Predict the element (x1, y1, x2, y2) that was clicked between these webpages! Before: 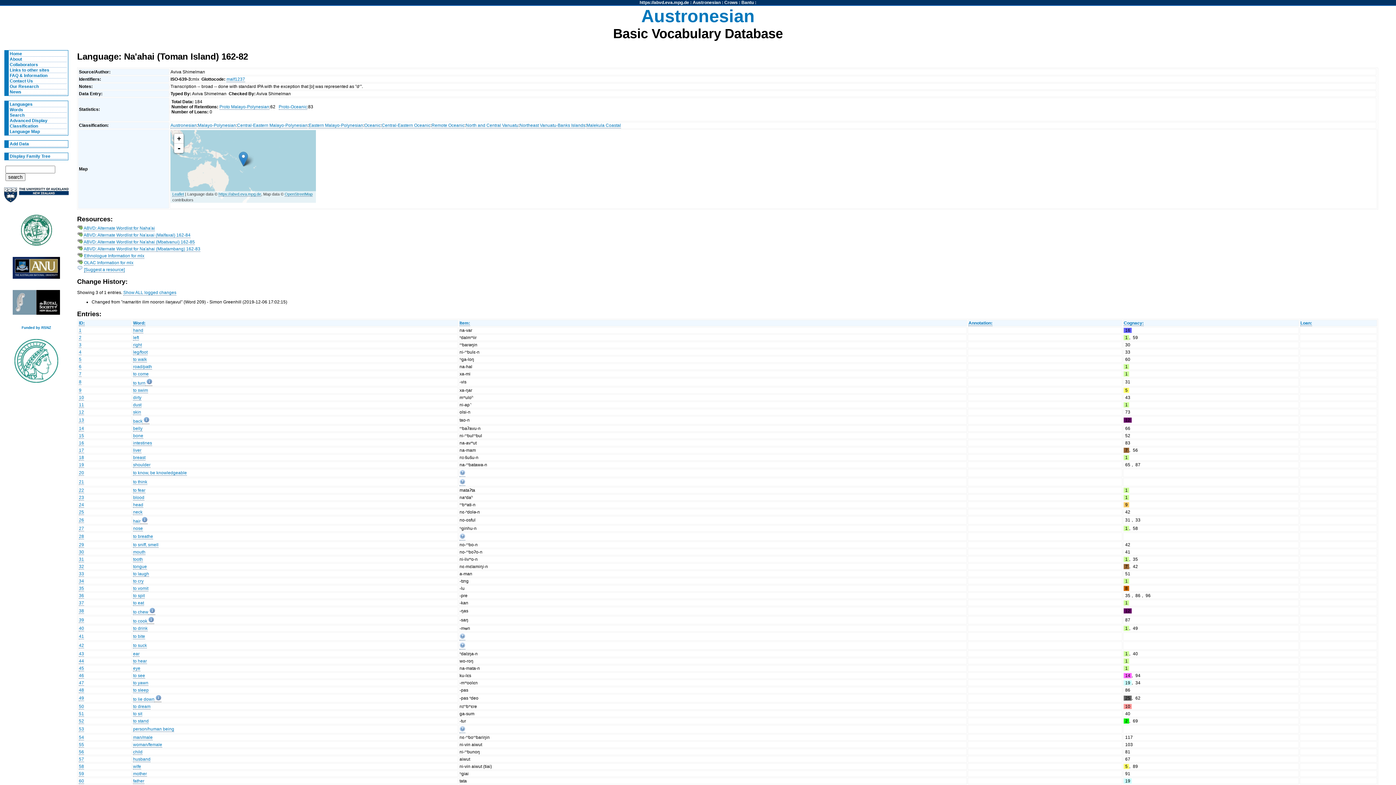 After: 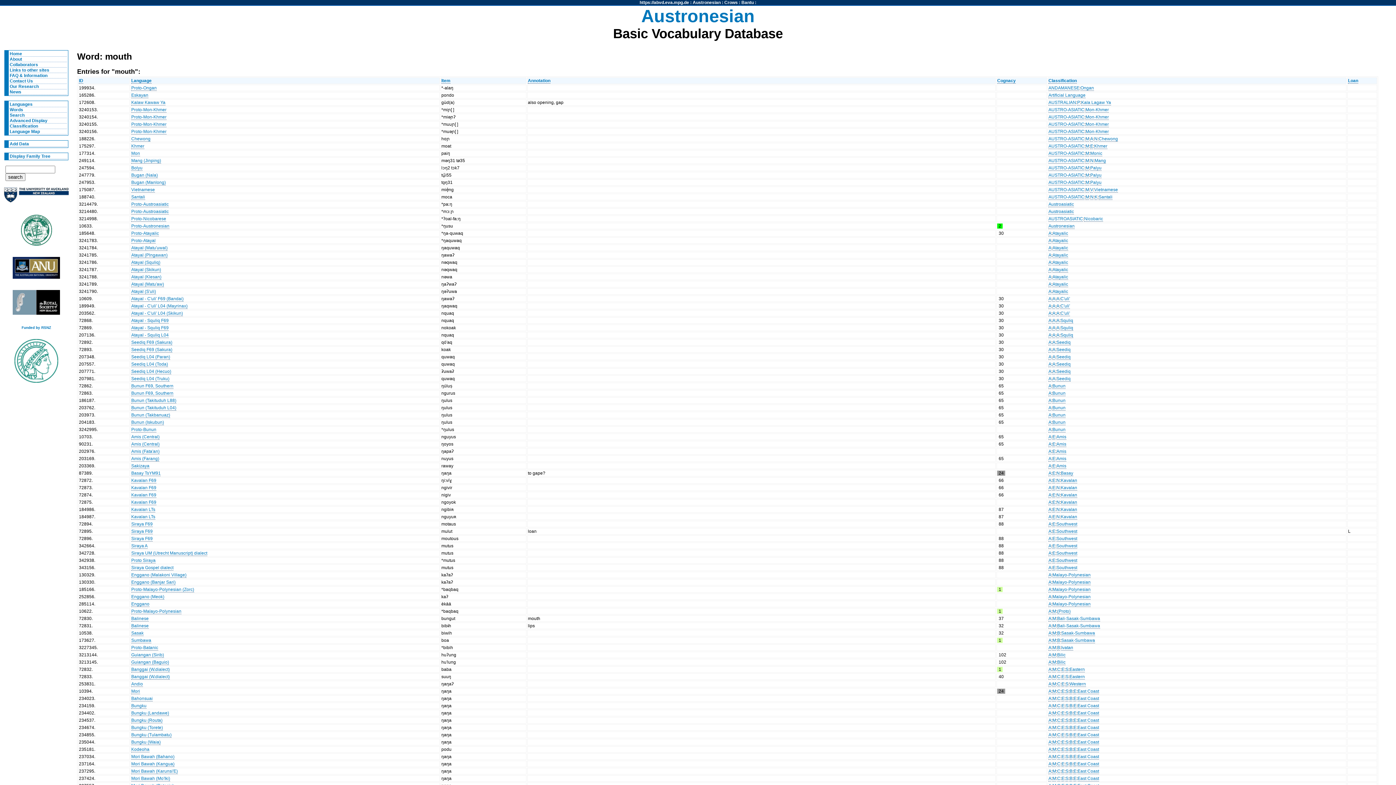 Action: bbox: (133, 549, 145, 555) label: mouth